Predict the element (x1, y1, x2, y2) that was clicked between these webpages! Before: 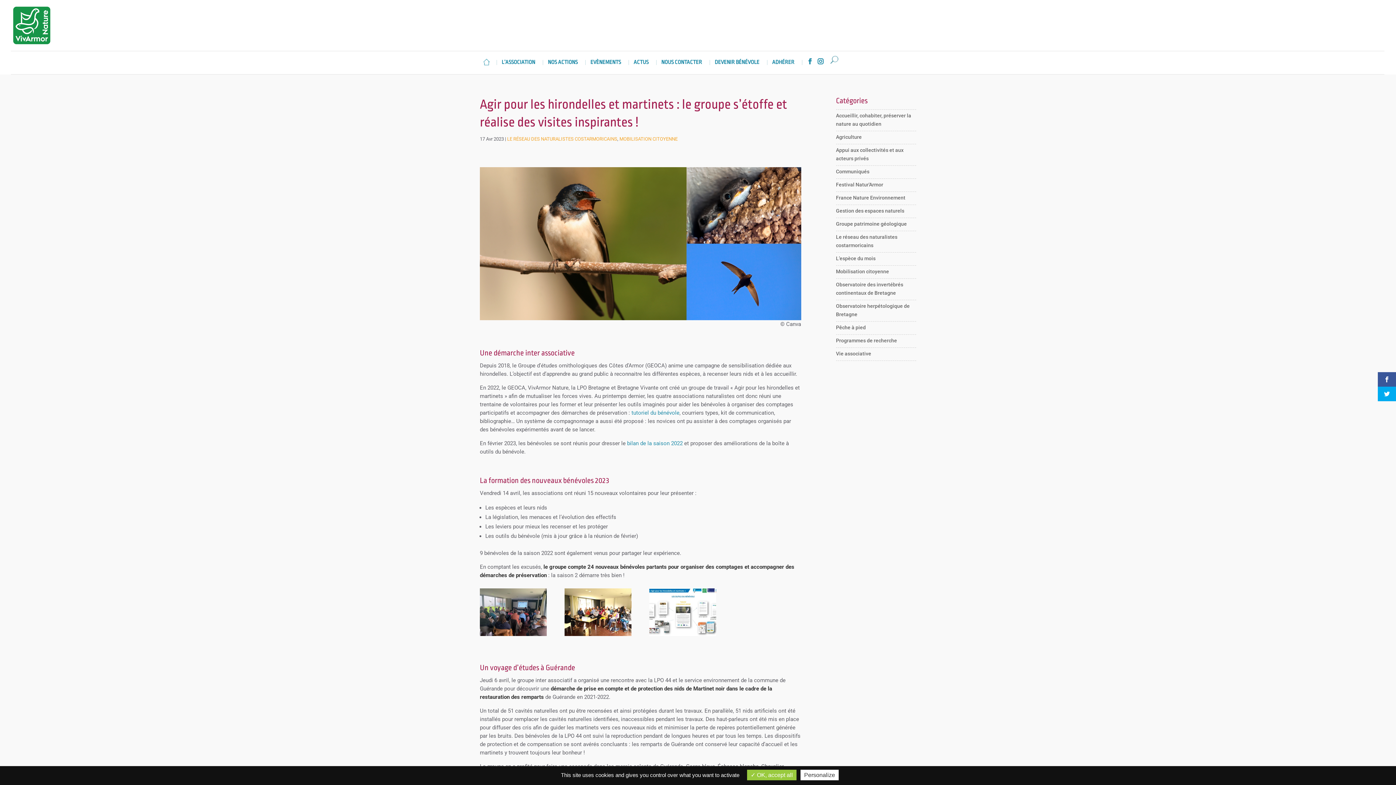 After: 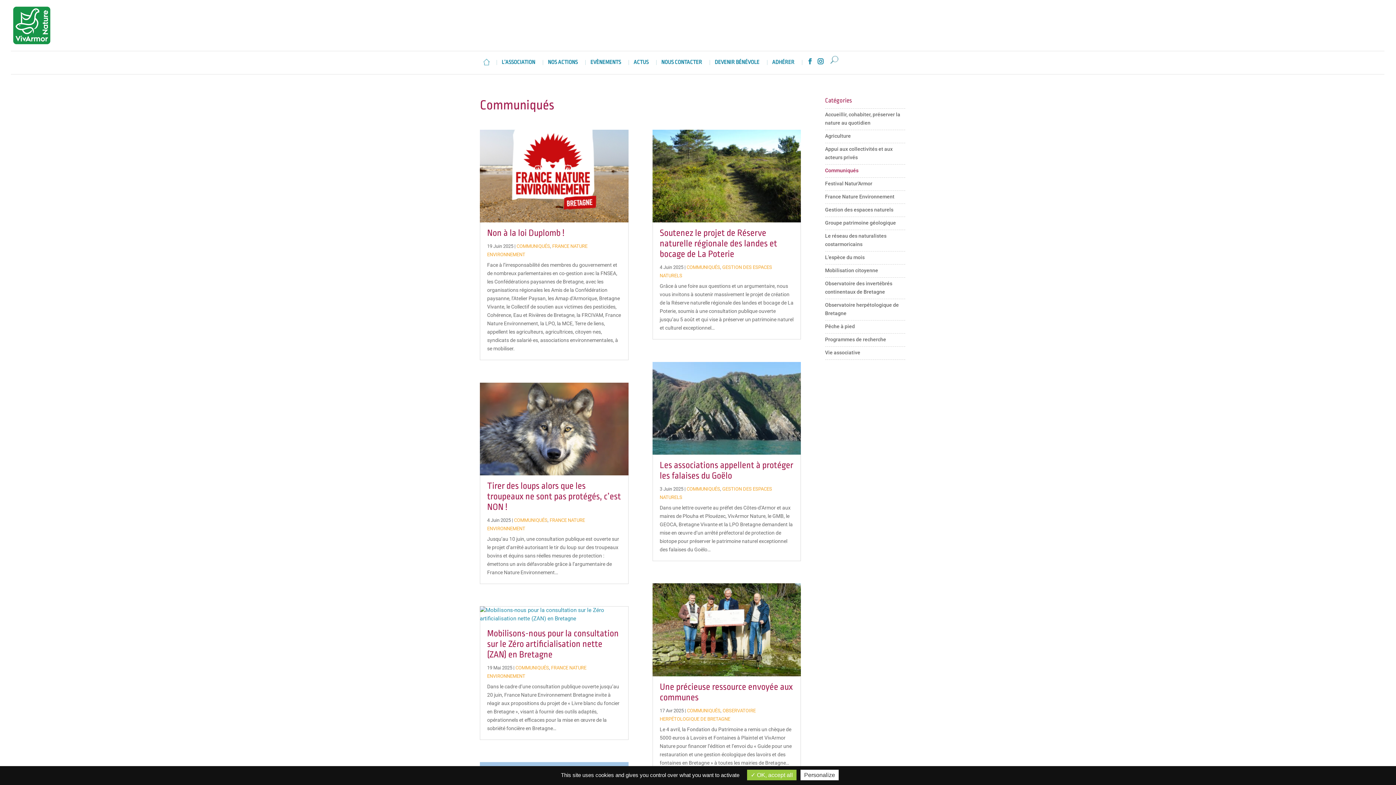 Action: label: Communiqués bbox: (836, 168, 869, 174)